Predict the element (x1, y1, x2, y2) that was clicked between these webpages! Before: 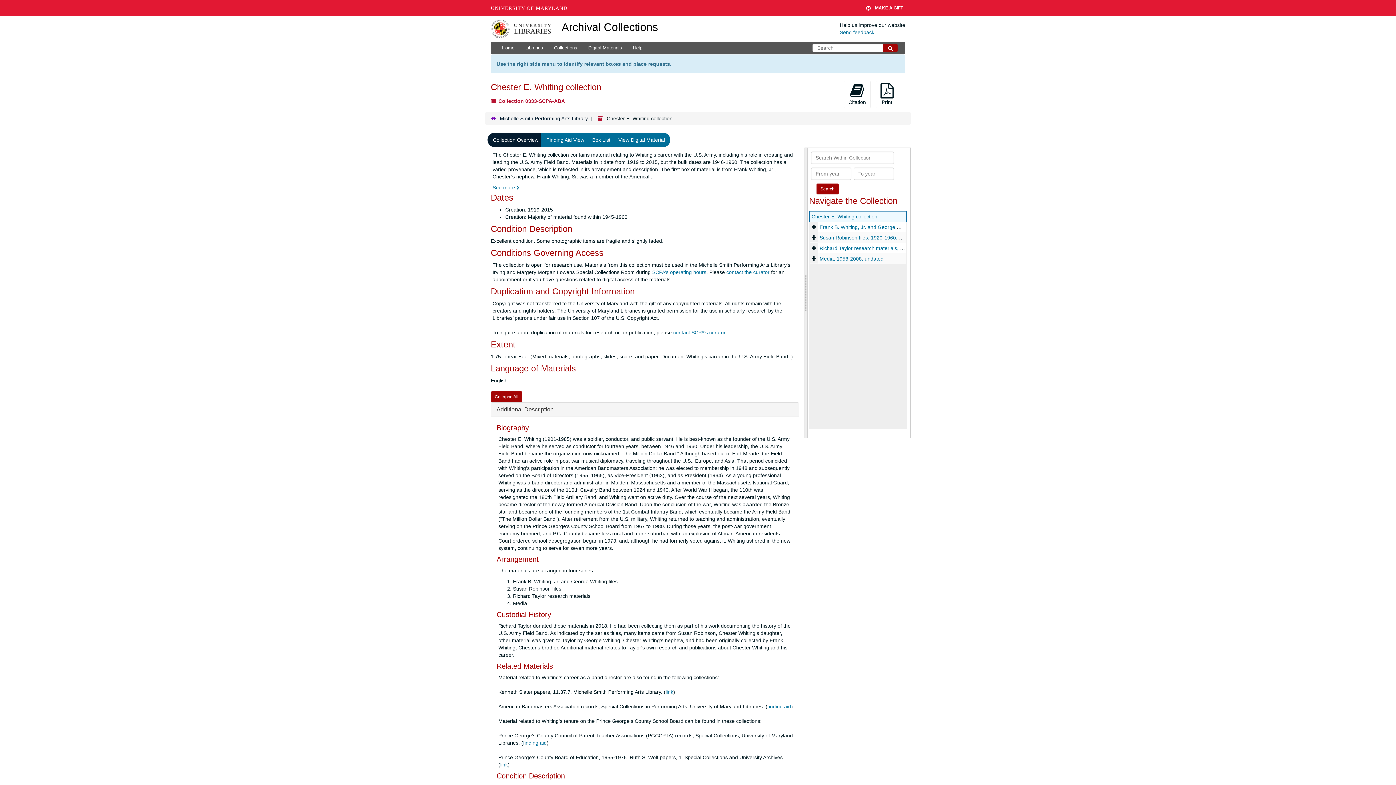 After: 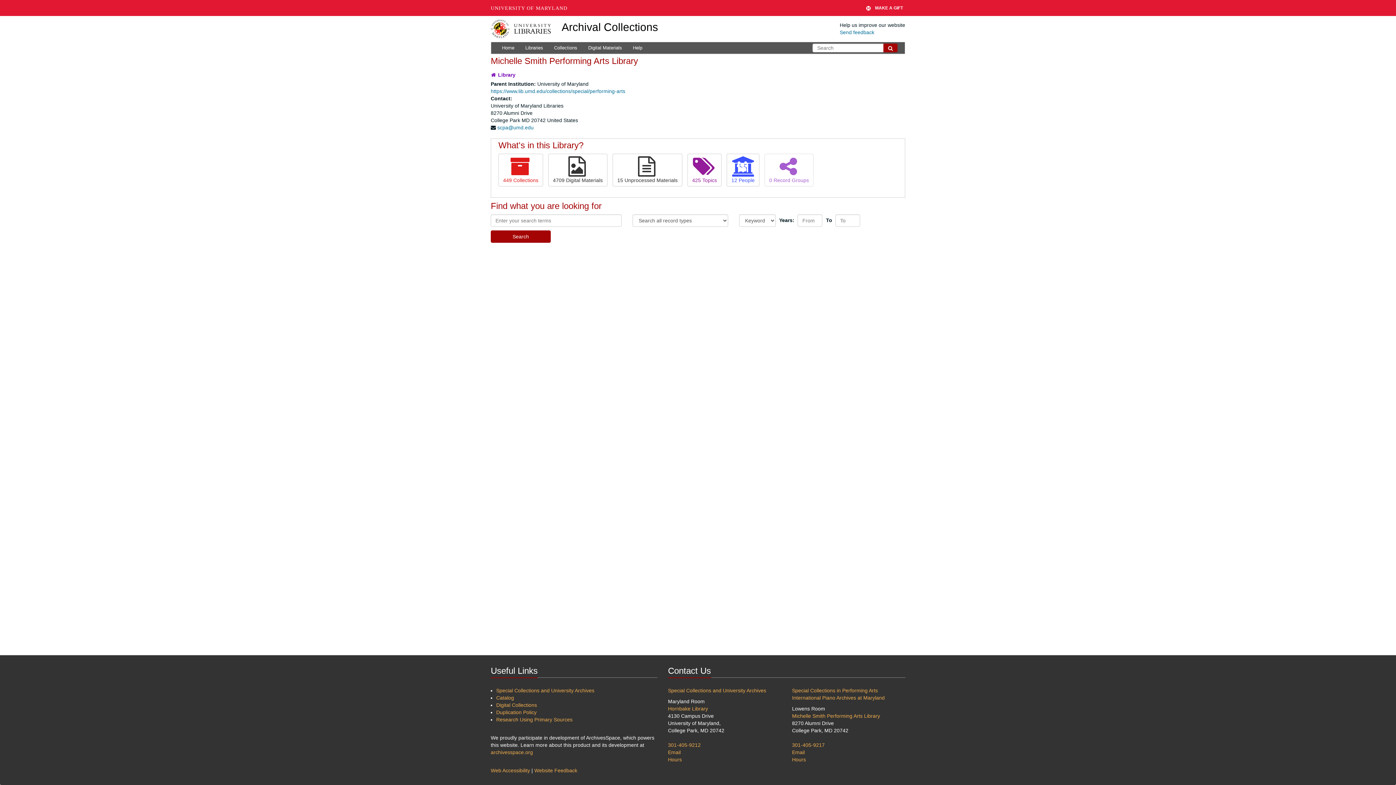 Action: bbox: (500, 115, 588, 121) label: Michelle Smith Performing Arts Library